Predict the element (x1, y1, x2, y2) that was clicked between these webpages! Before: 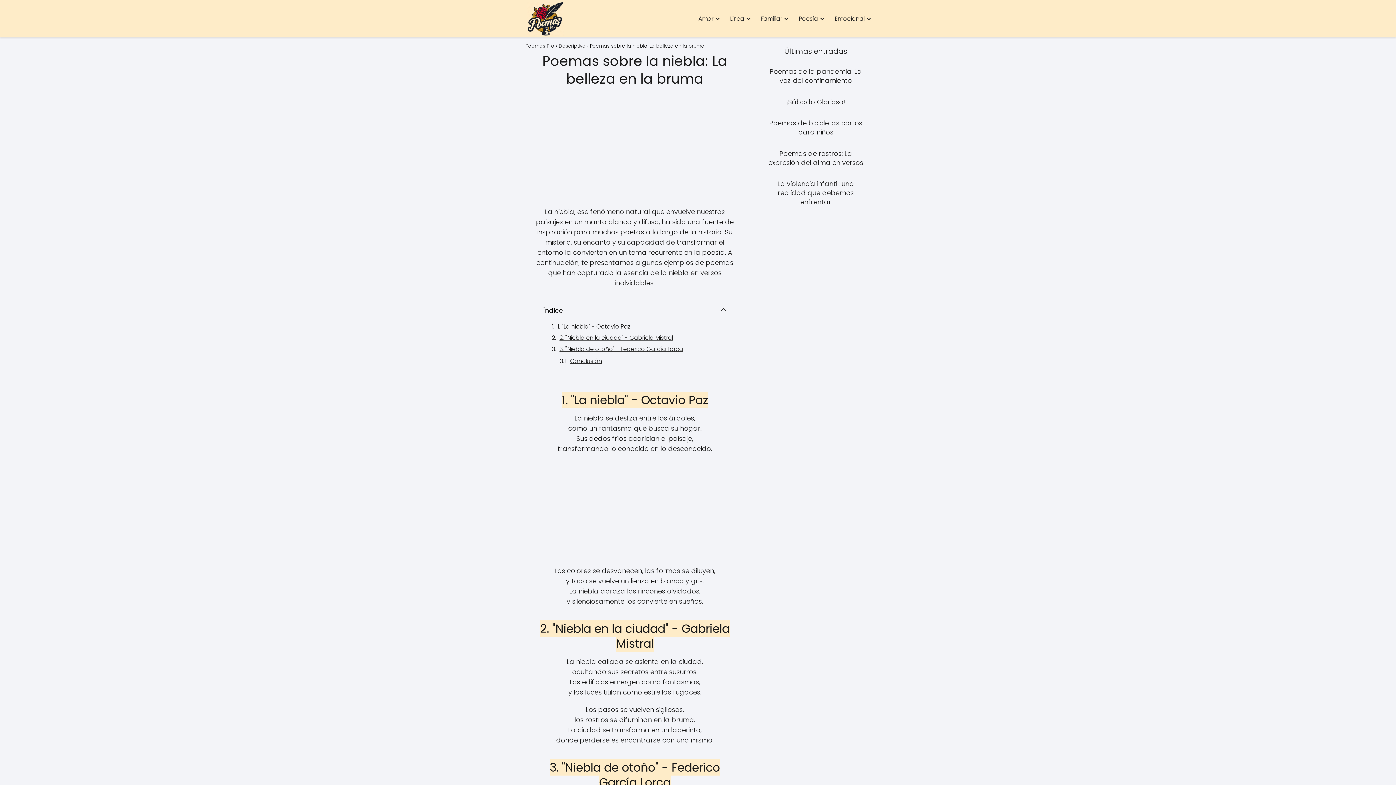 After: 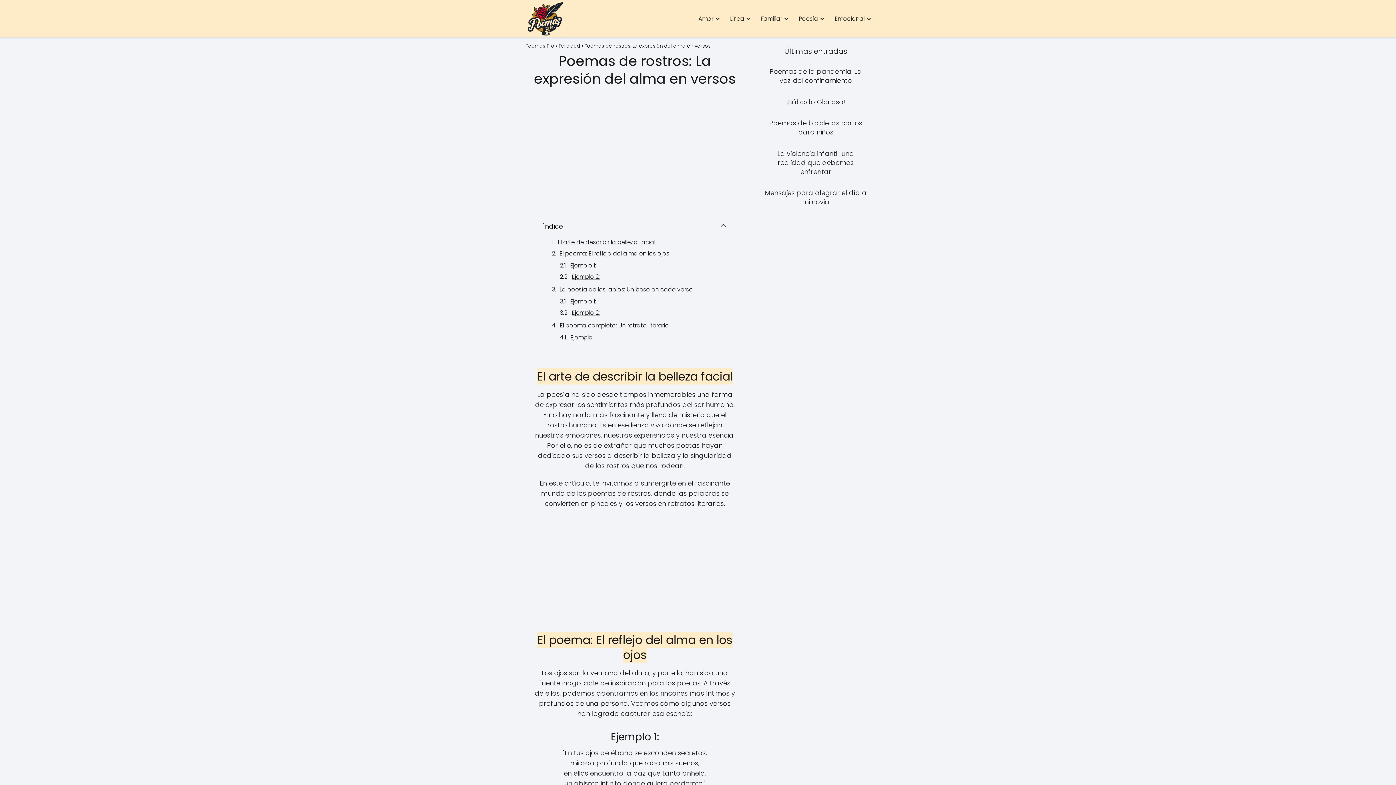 Action: bbox: (761, 149, 870, 167) label: Poemas de rostros: La expresión del alma en versos